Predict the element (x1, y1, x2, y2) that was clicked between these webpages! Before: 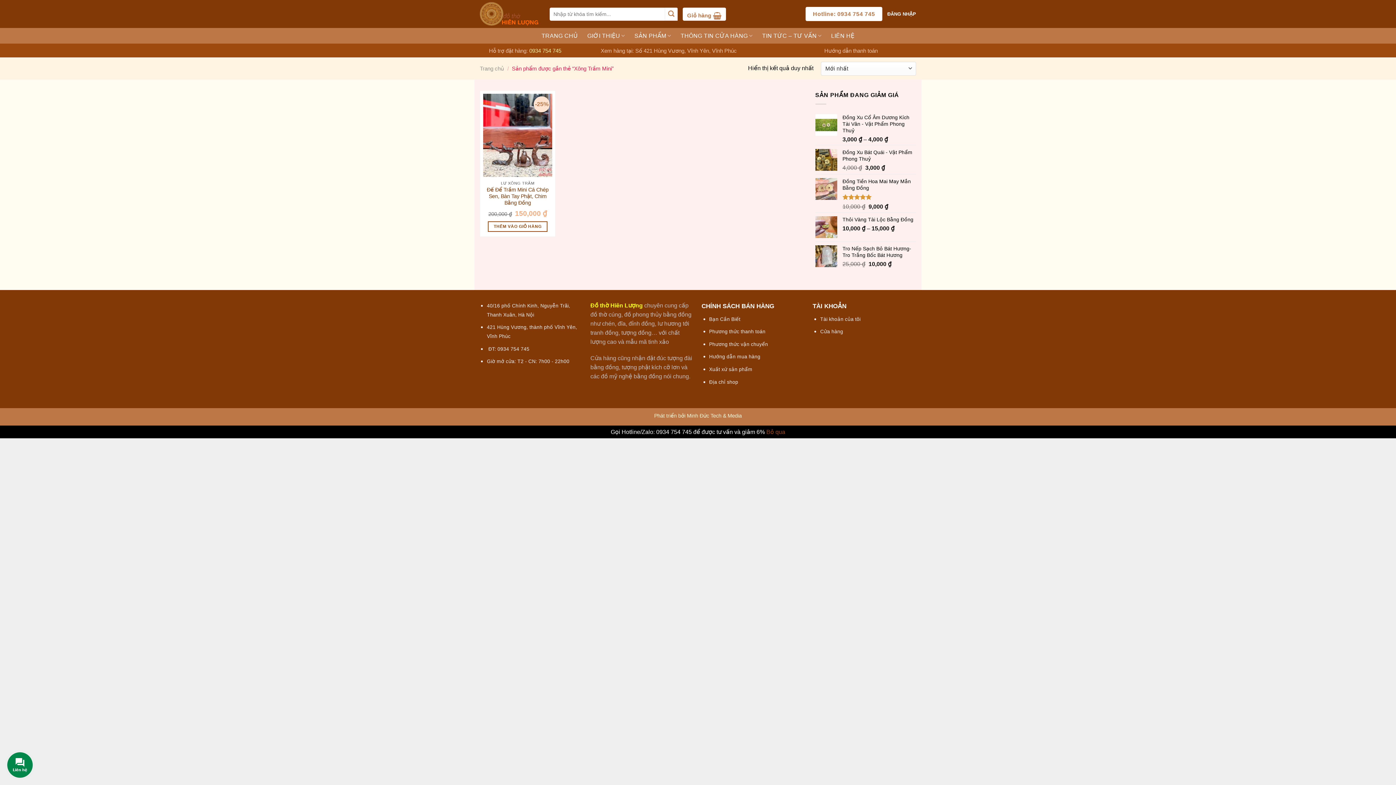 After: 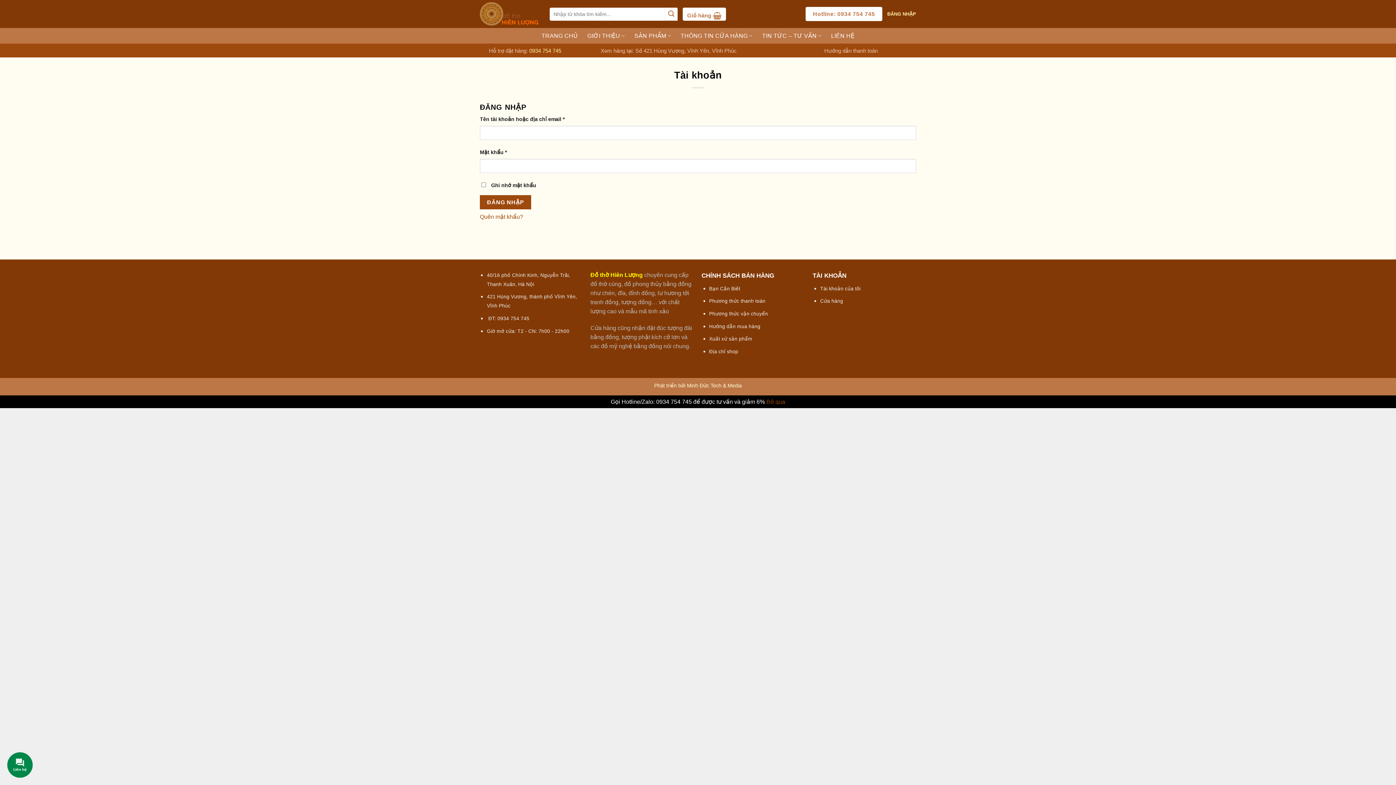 Action: label: Tài khoản của tôi bbox: (820, 316, 860, 322)